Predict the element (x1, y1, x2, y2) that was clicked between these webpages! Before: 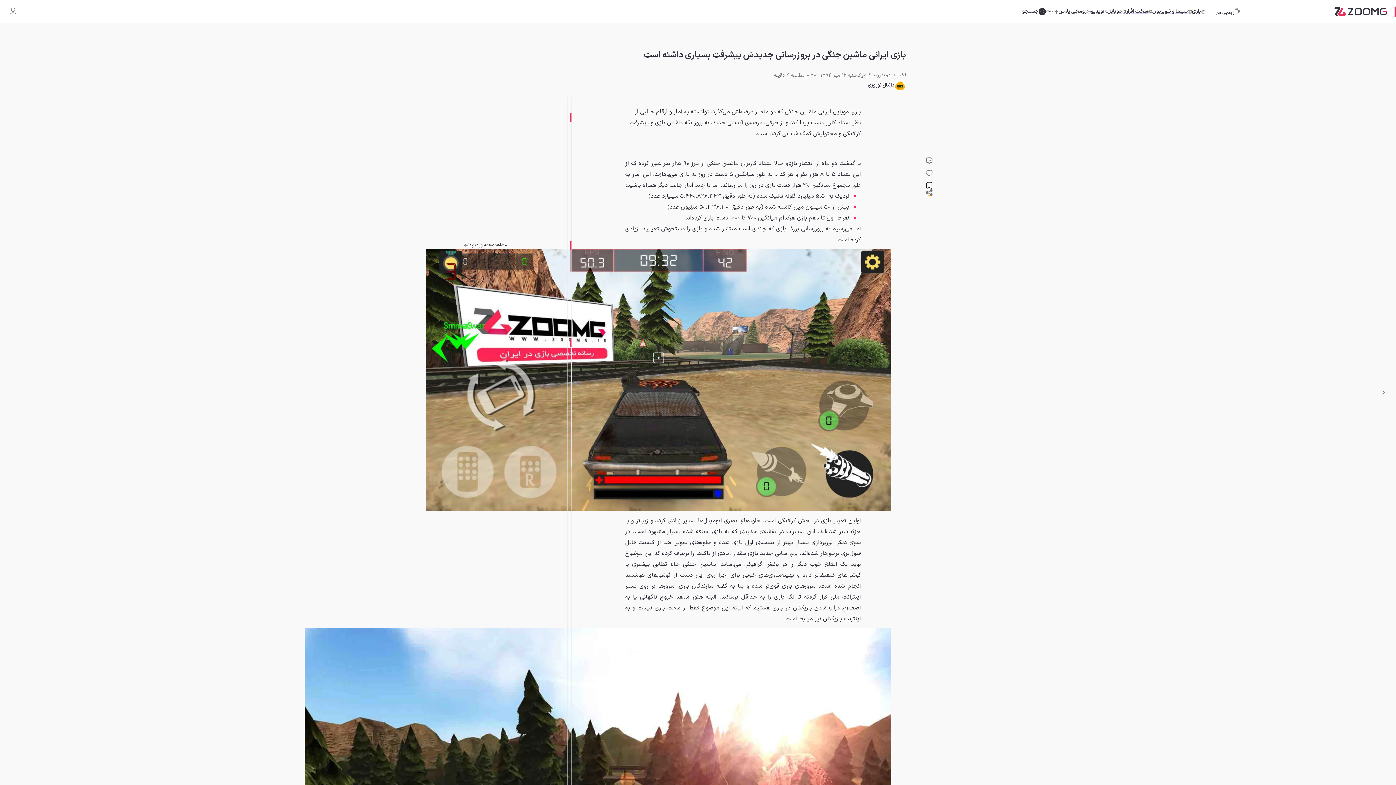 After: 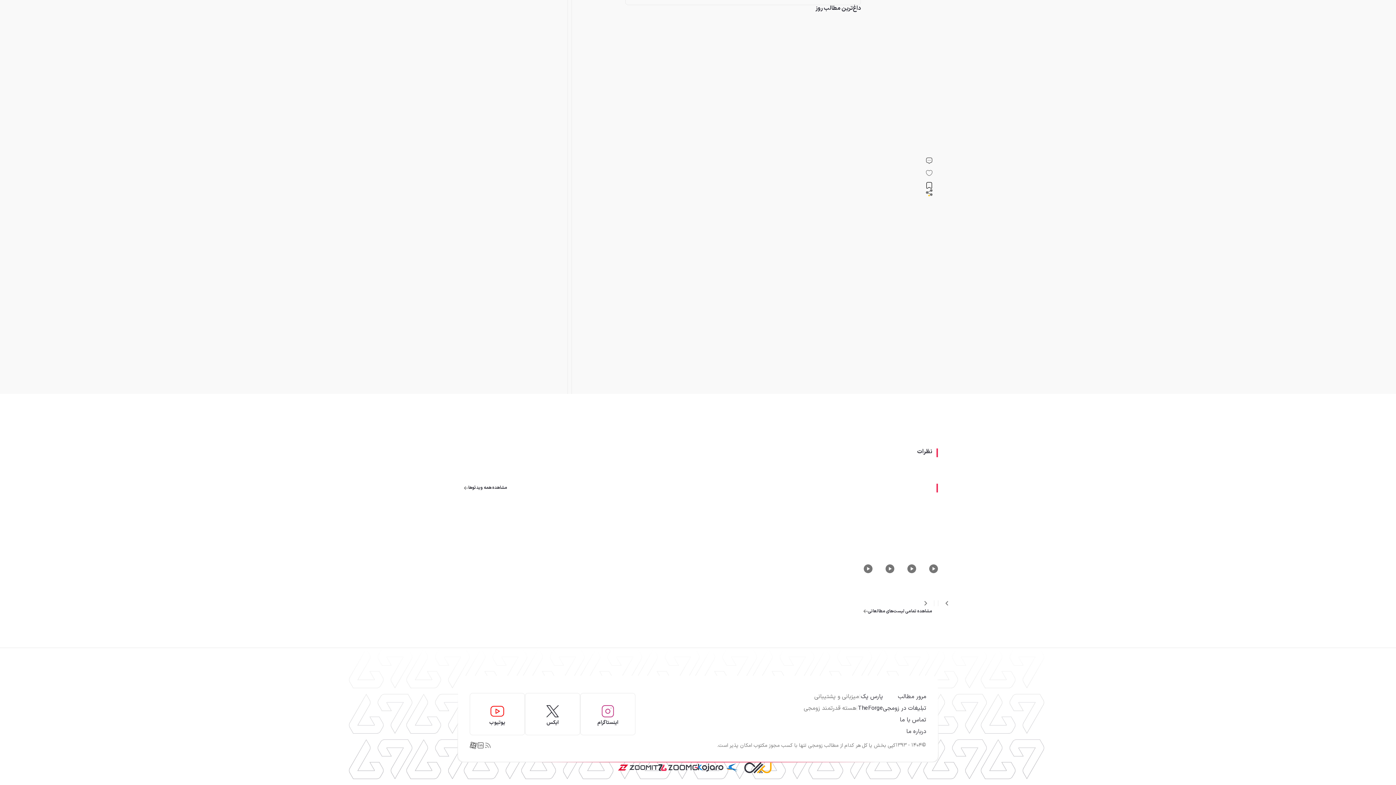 Action: bbox: (924, 157, 933, 169)